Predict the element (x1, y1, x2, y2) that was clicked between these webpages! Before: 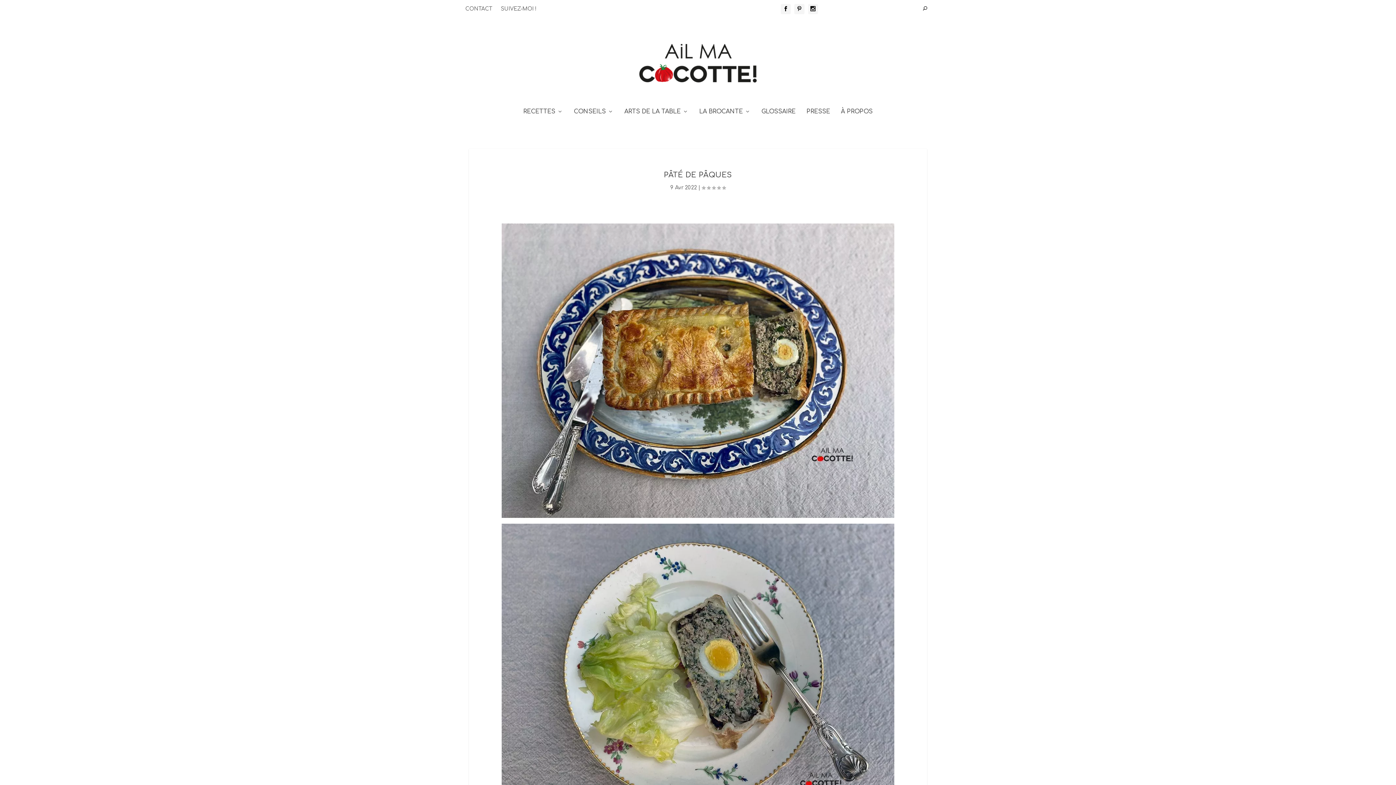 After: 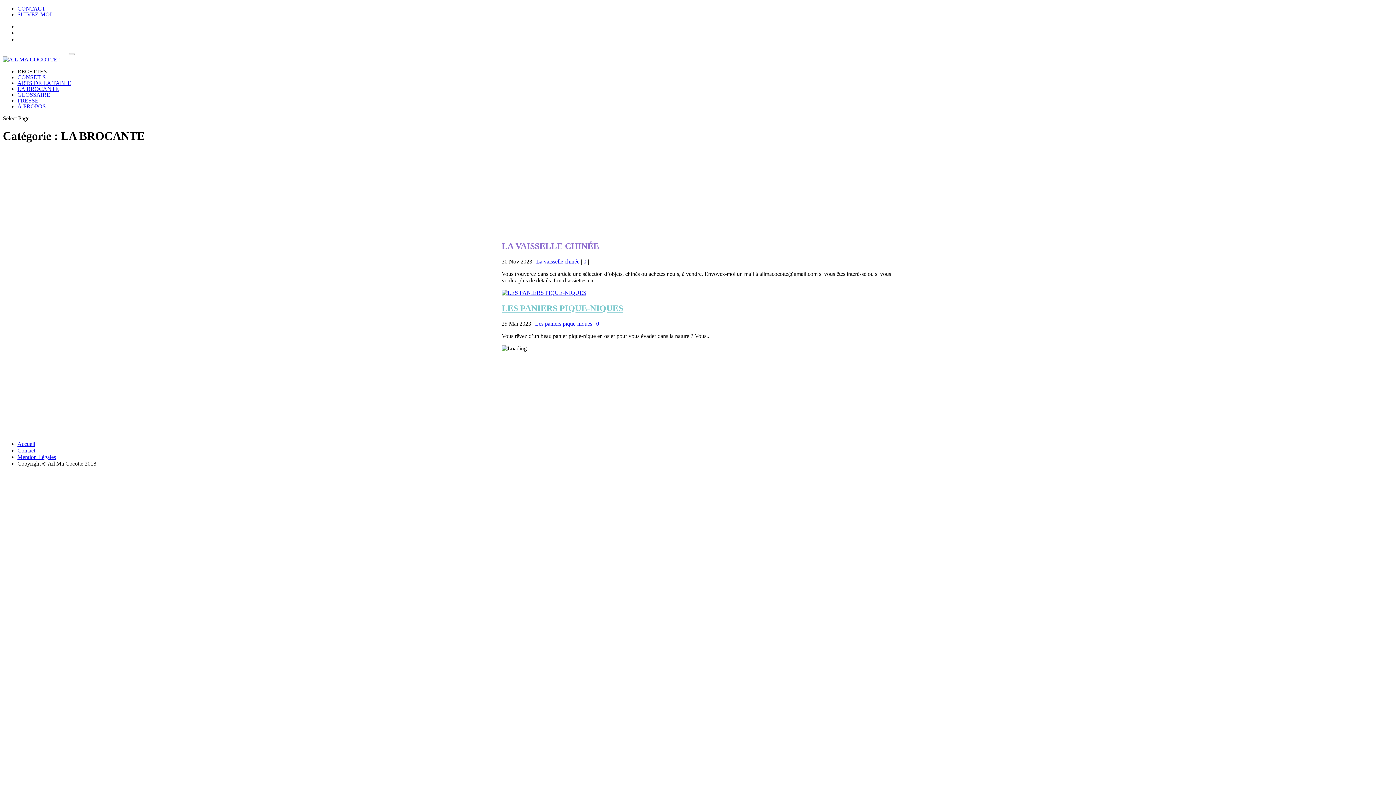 Action: bbox: (699, 108, 750, 134) label: LA BROCANTE